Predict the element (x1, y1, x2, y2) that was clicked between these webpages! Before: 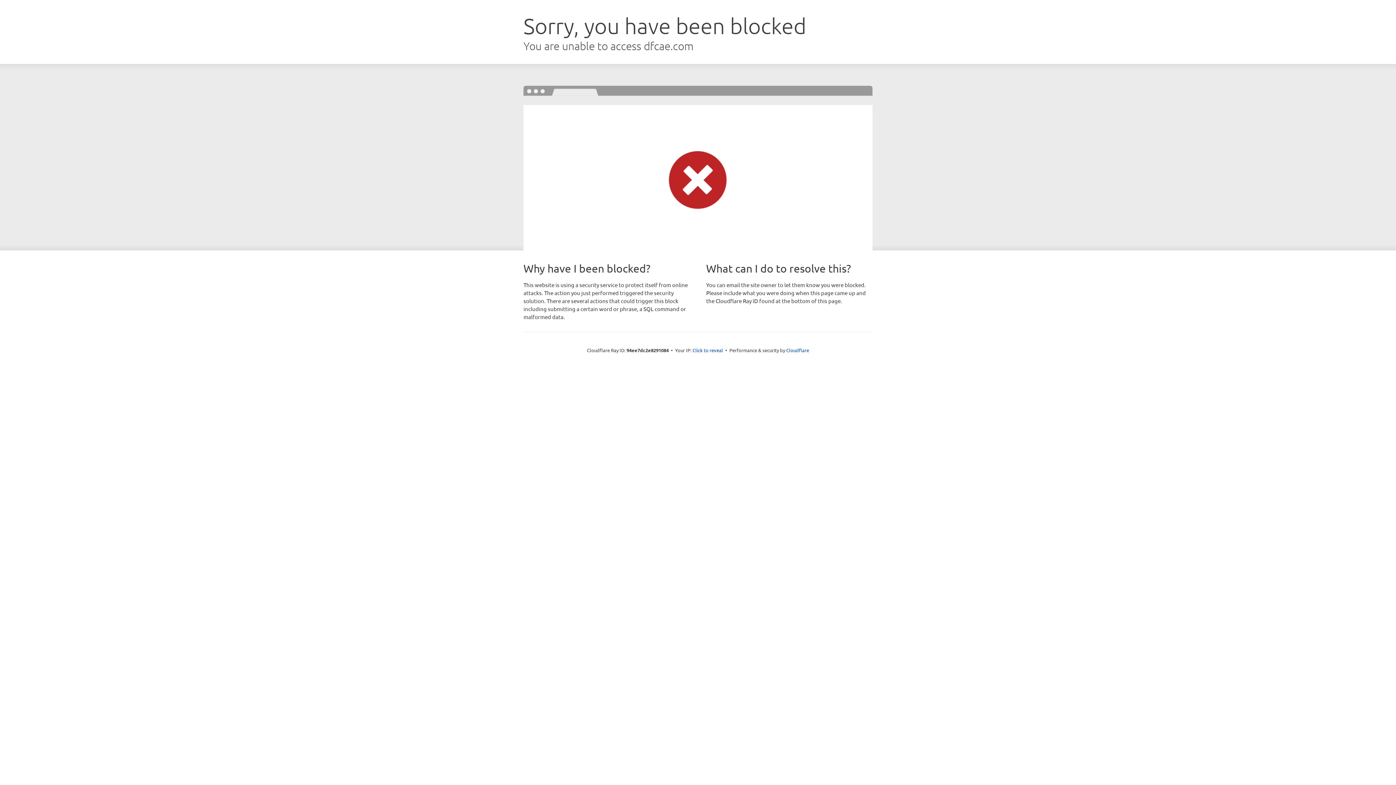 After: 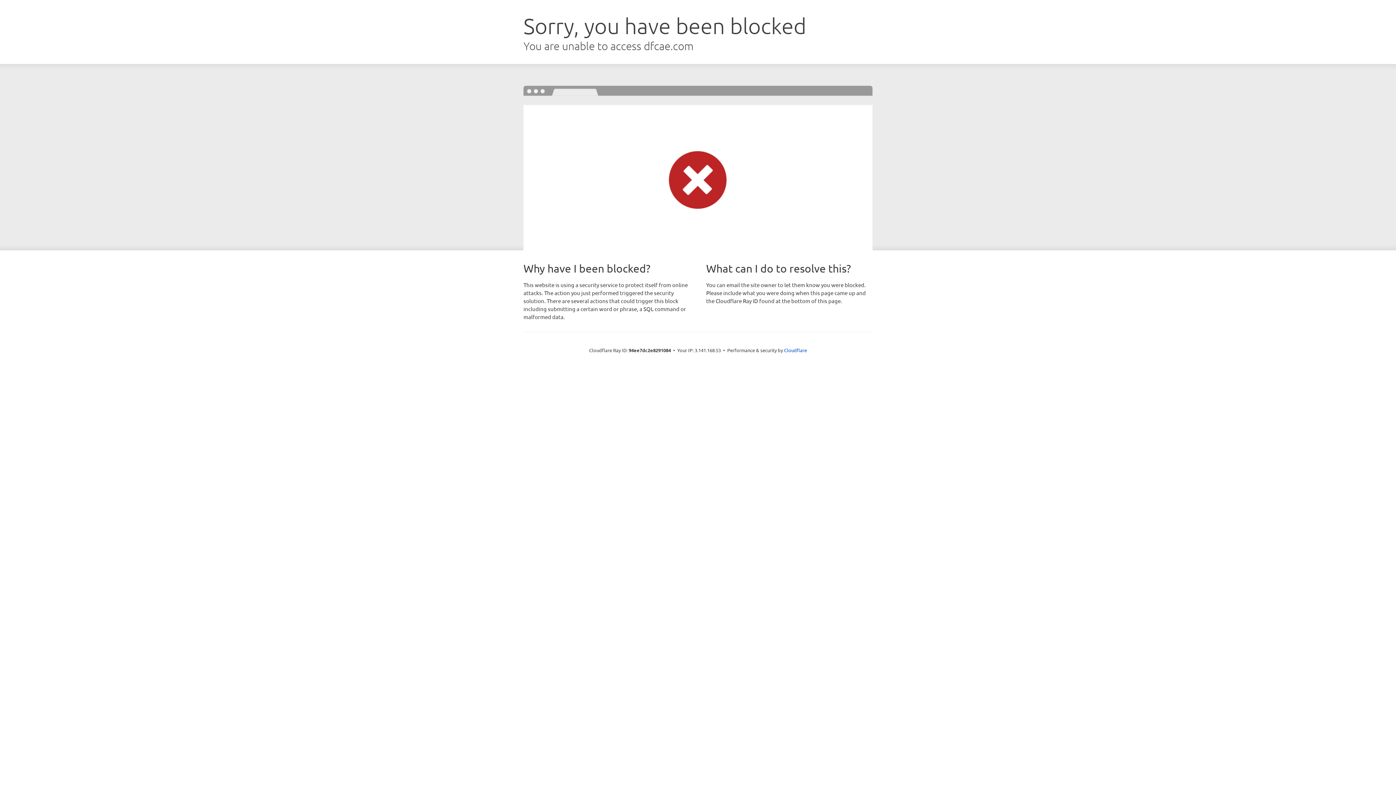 Action: bbox: (692, 346, 723, 353) label: Click to reveal